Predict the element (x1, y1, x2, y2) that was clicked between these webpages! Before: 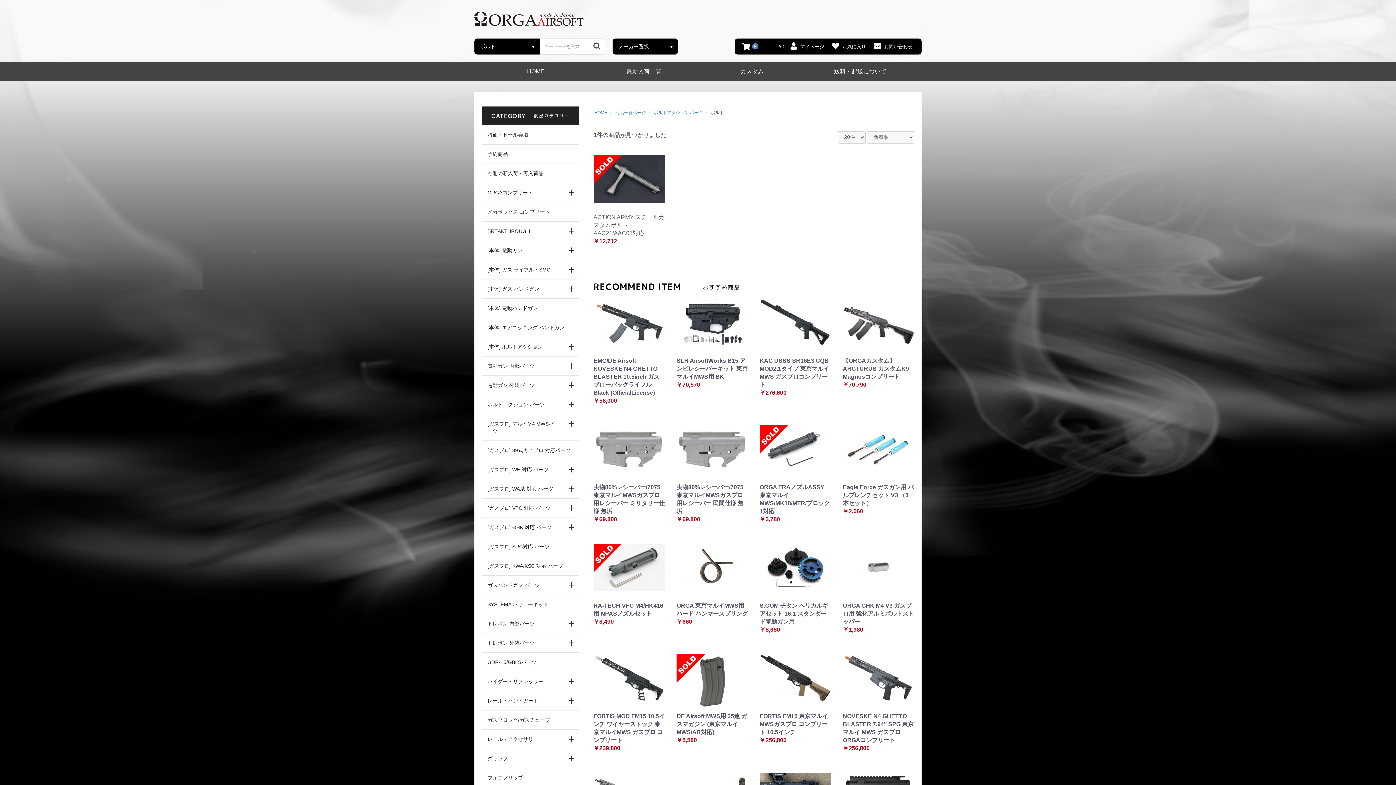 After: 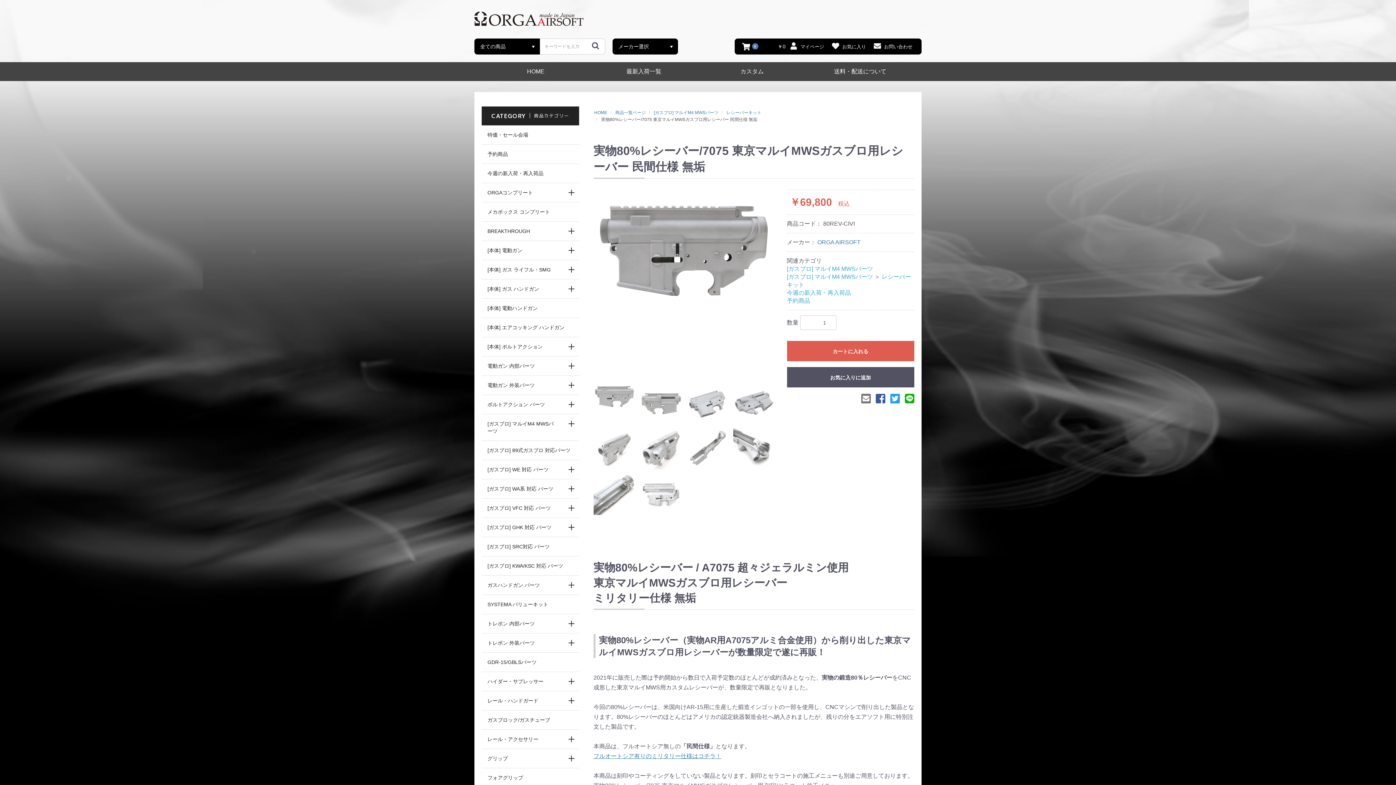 Action: bbox: (676, 425, 748, 530) label: 実物80%レシーバー/7075 東京マルイMWSガスブロ用レシーバー 民間仕様 無垢
￥69,800